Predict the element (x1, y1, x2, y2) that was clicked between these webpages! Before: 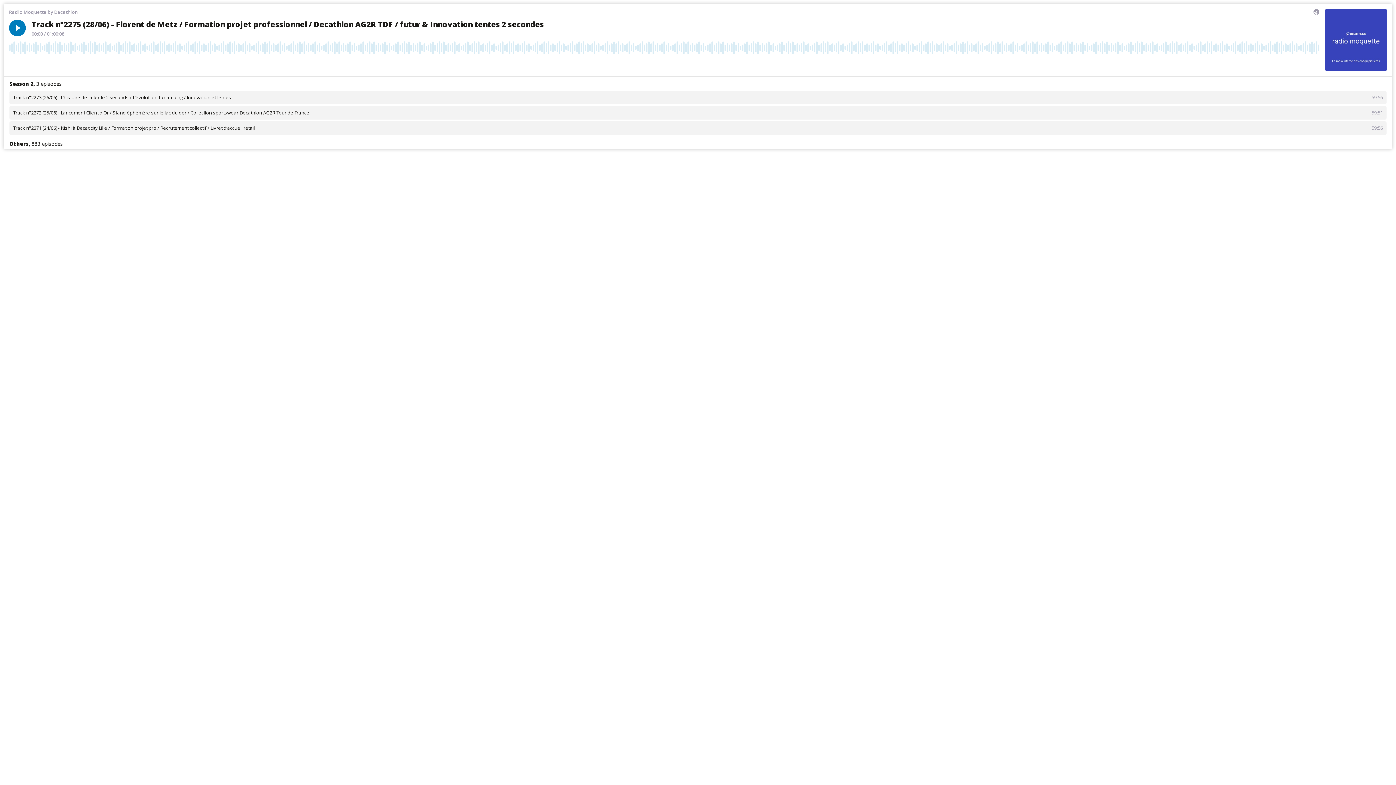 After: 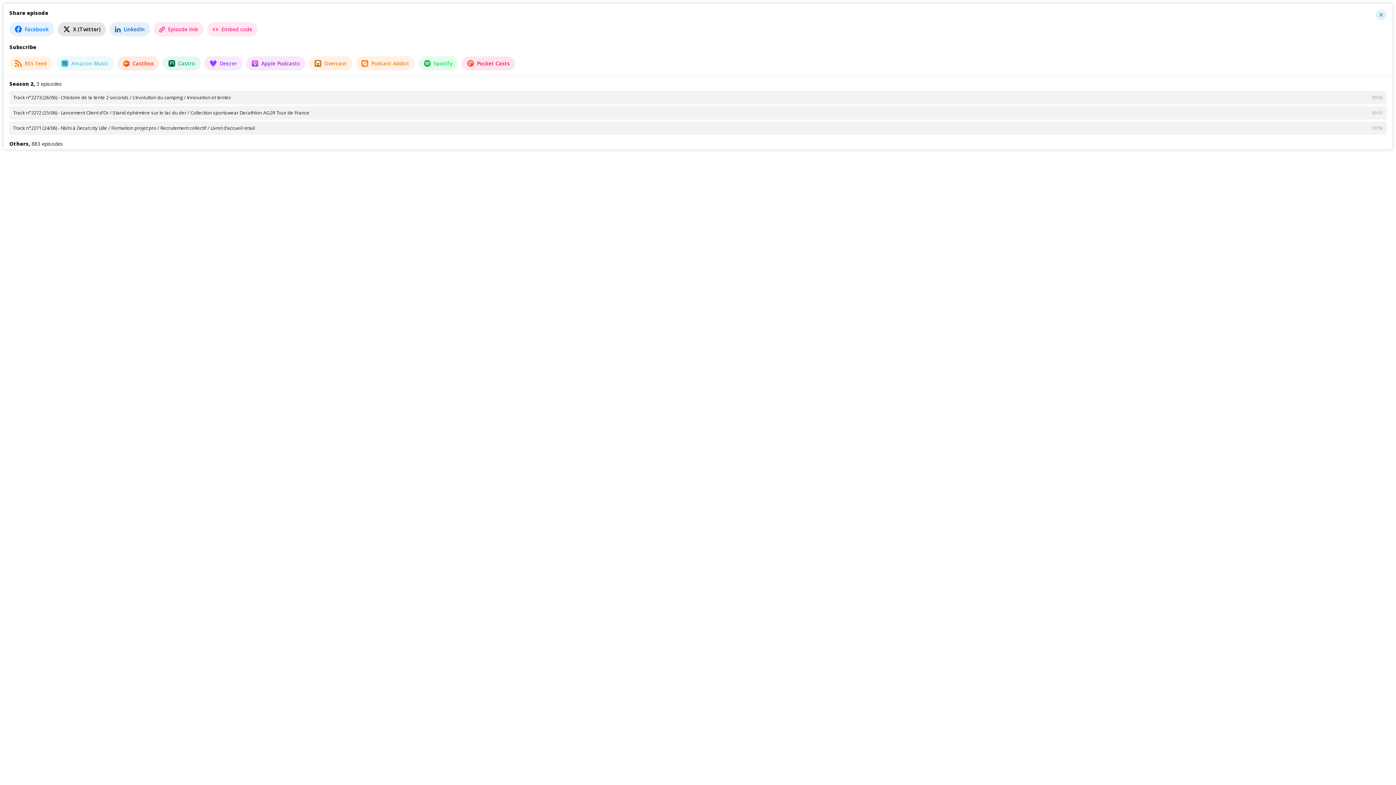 Action: label: Share bbox: (1294, 58, 1305, 69)